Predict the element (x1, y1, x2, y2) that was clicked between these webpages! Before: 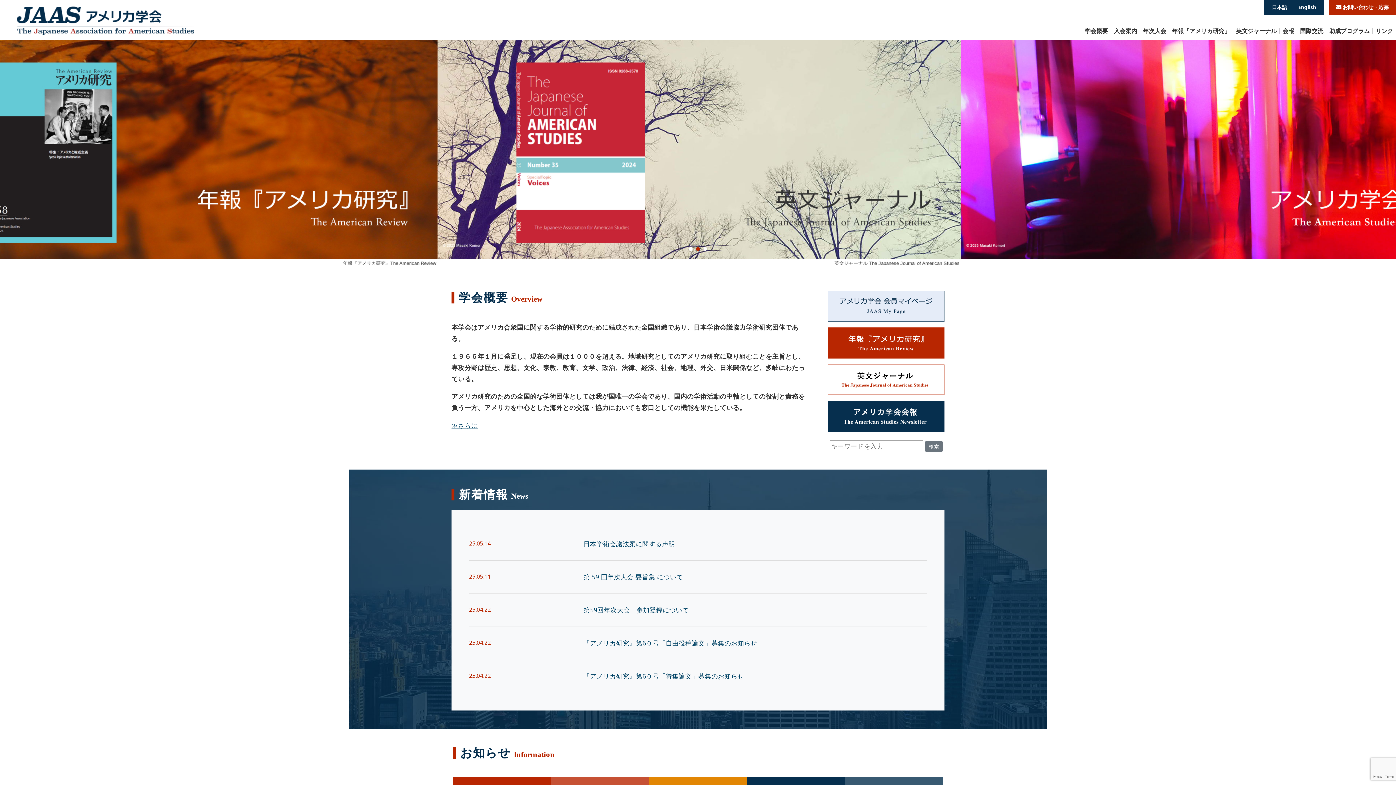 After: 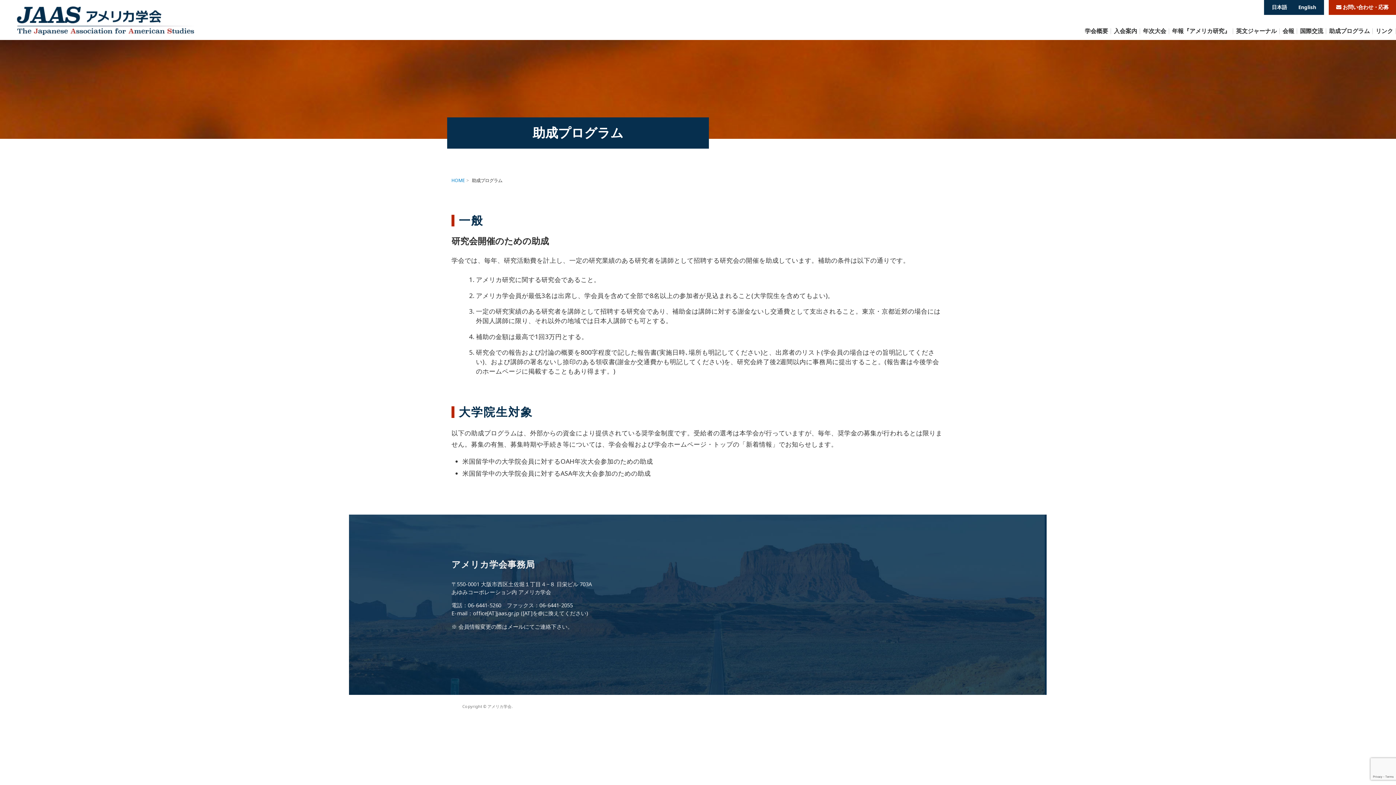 Action: label: 助成プログラム bbox: (1326, 27, 1373, 34)